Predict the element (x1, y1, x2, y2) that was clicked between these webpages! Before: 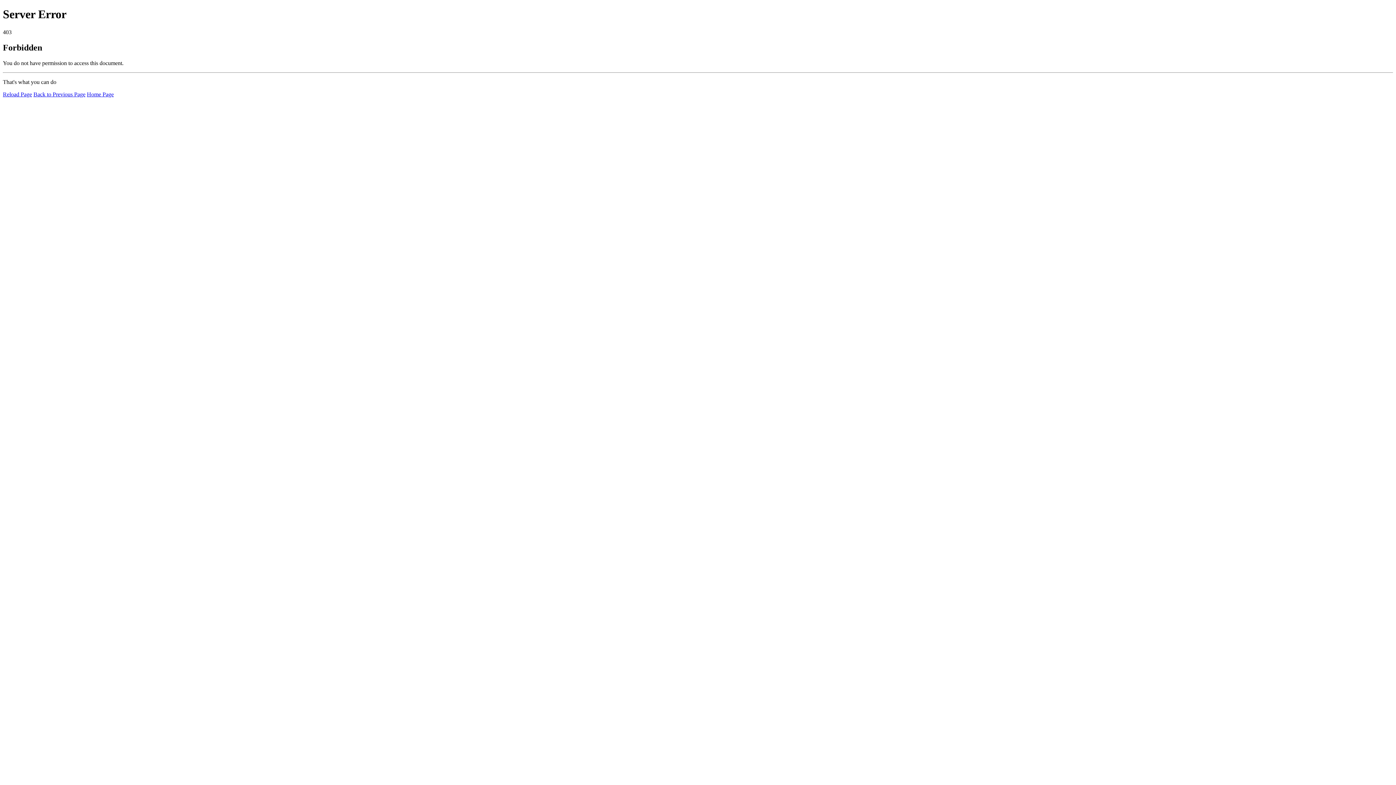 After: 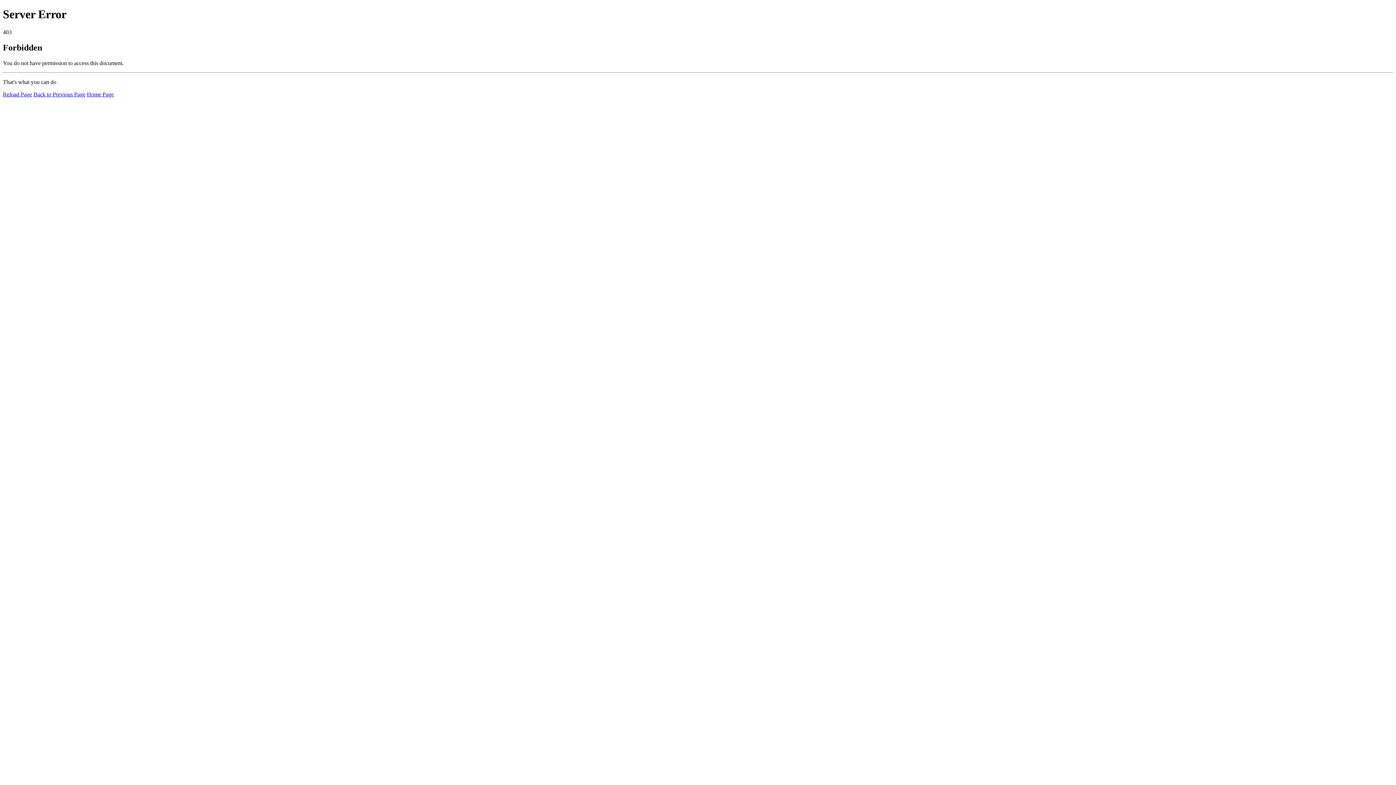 Action: bbox: (86, 91, 113, 97) label: Home Page